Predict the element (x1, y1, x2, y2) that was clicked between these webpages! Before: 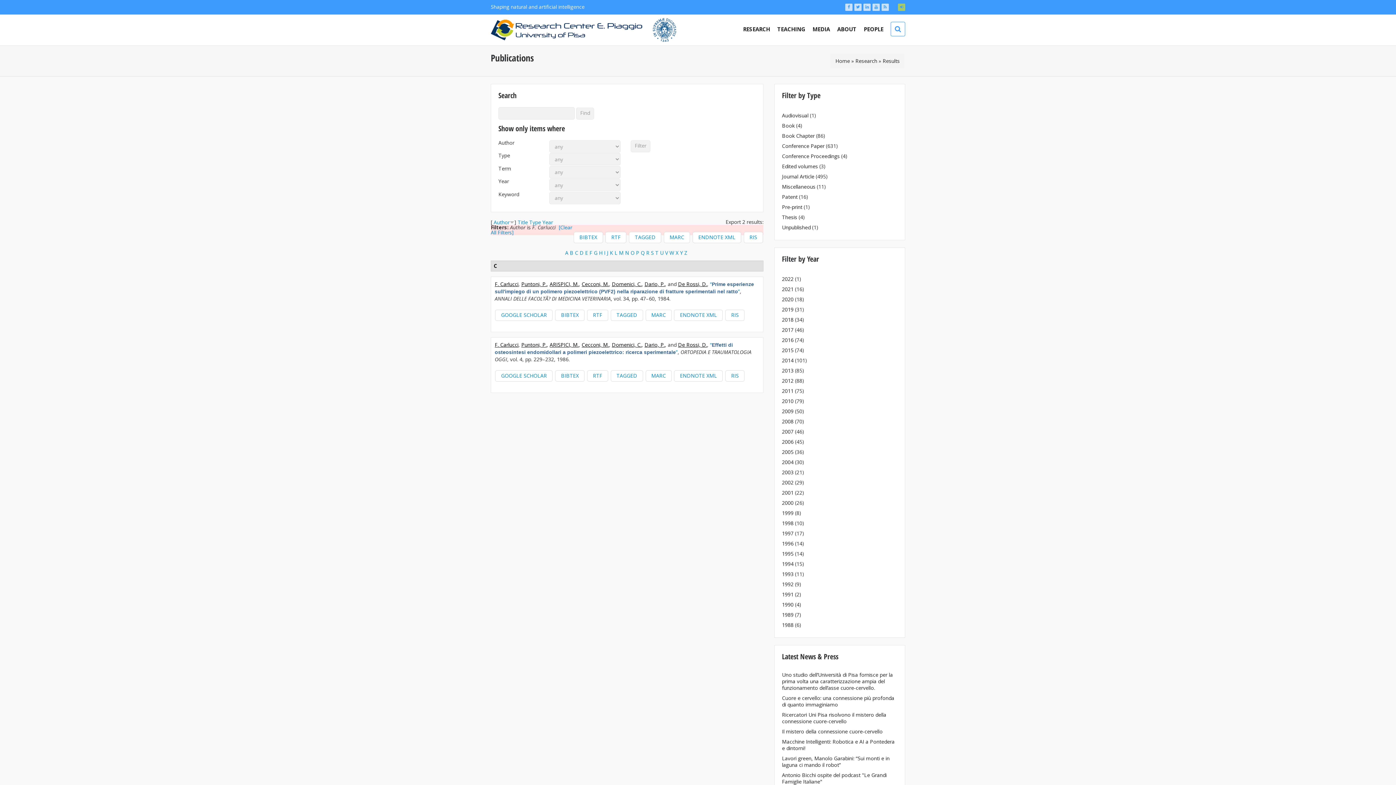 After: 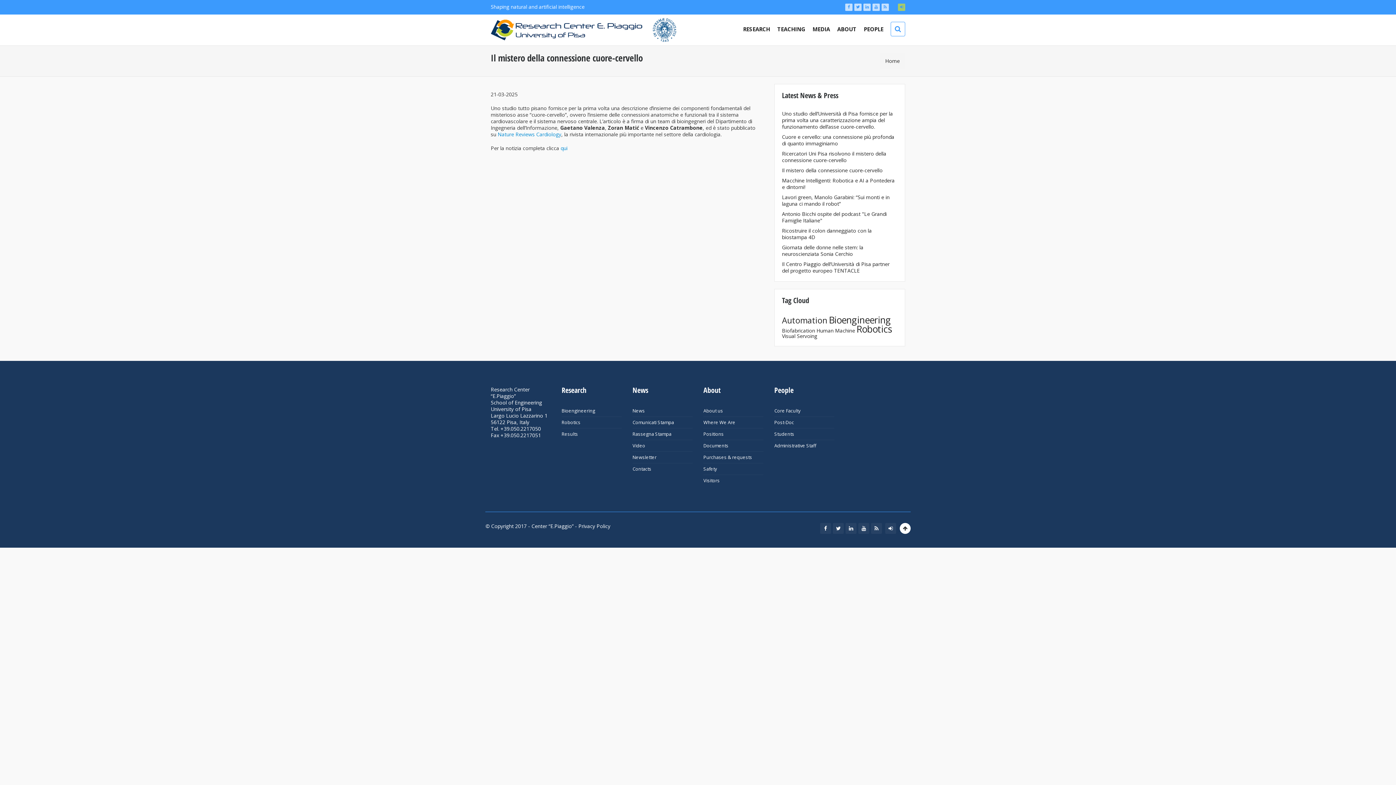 Action: bbox: (782, 728, 882, 735) label: Il mistero della connessione cuore-cervello